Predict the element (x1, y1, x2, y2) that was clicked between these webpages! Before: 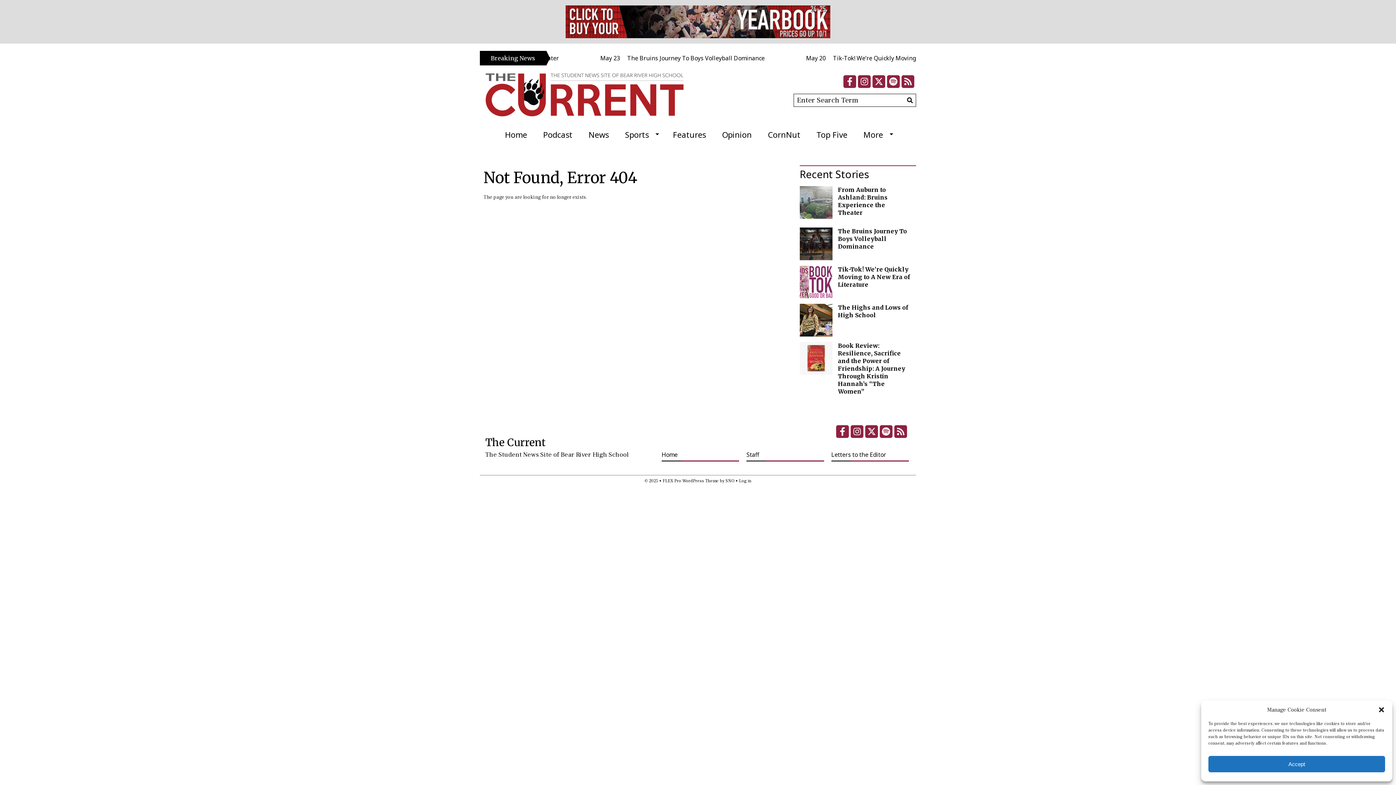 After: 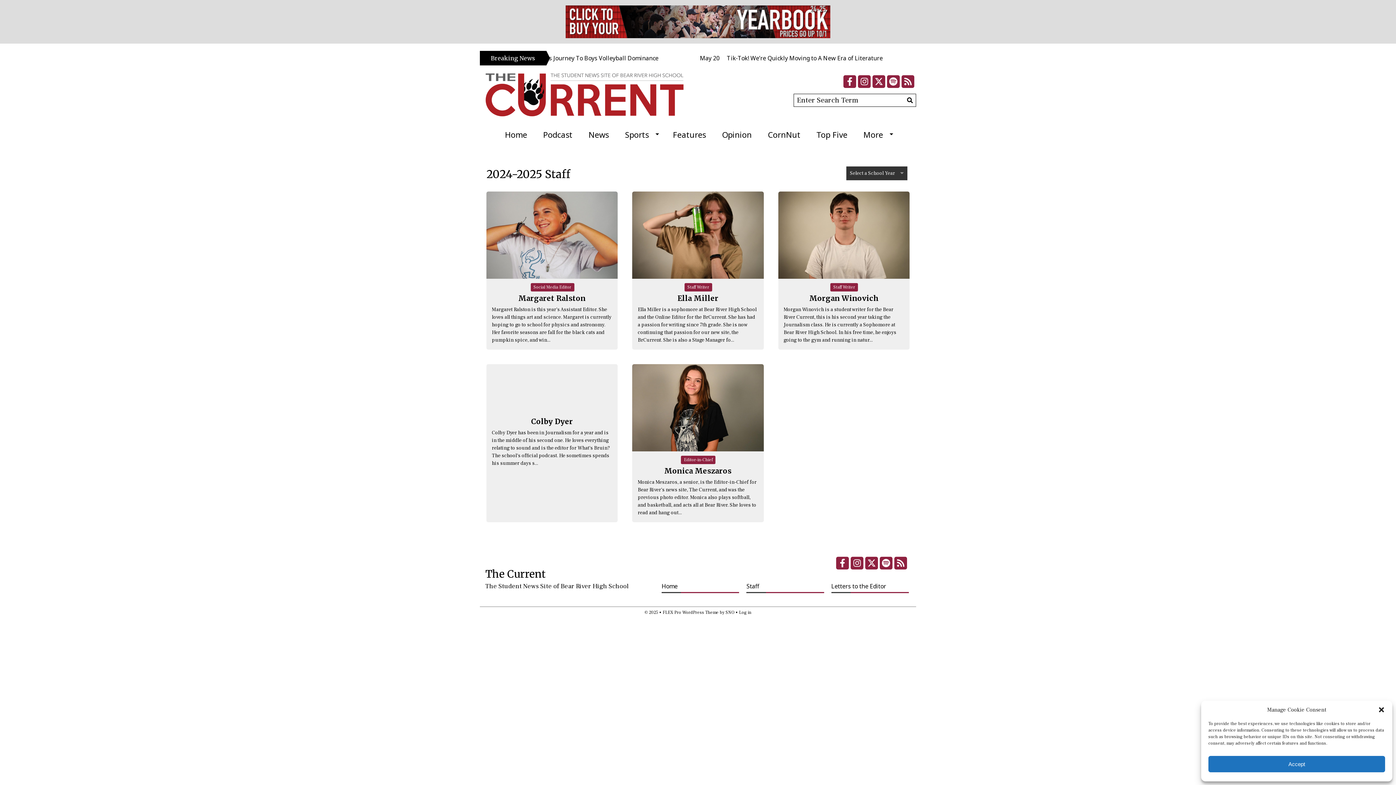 Action: label: Staff bbox: (746, 449, 824, 461)